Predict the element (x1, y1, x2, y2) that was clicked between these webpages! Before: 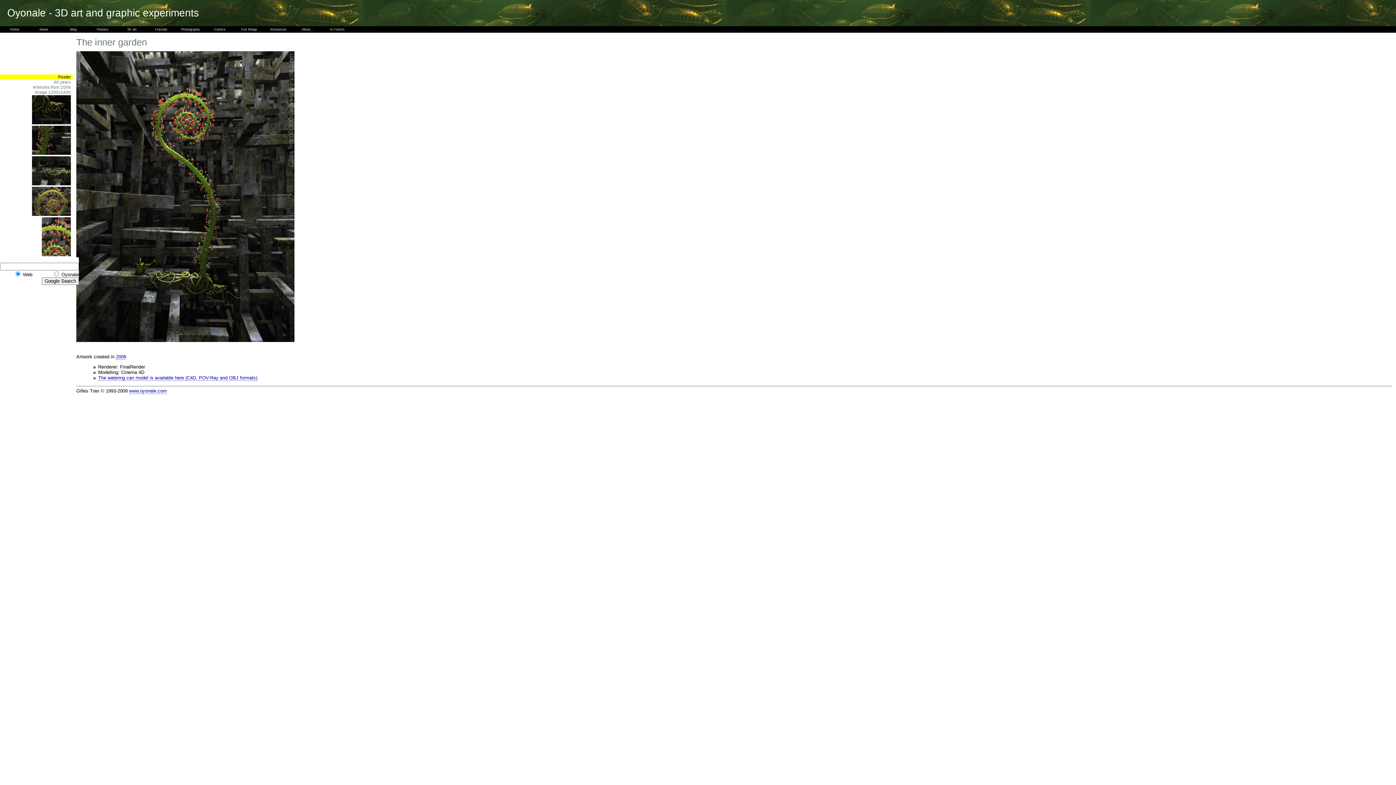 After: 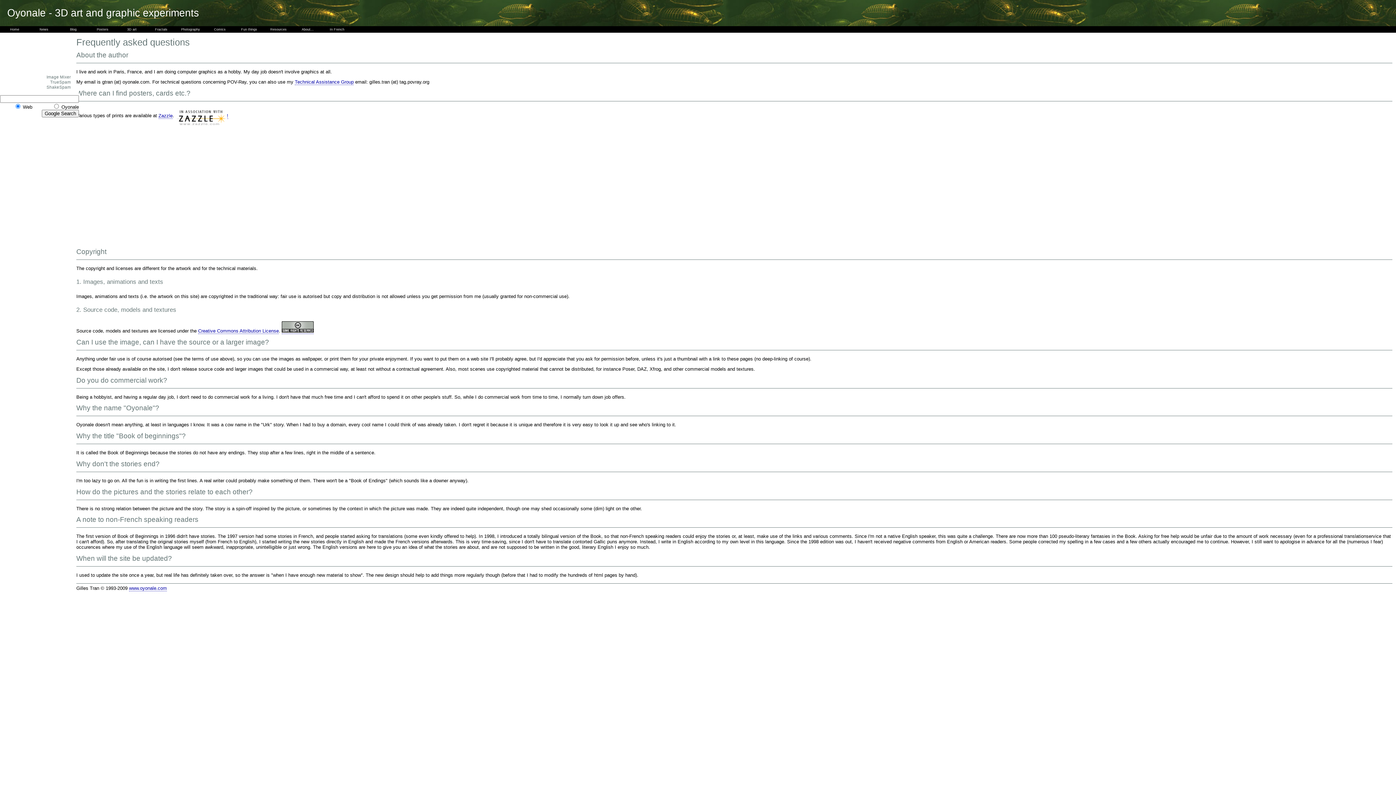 Action: bbox: (293, 26, 322, 32) label: About...